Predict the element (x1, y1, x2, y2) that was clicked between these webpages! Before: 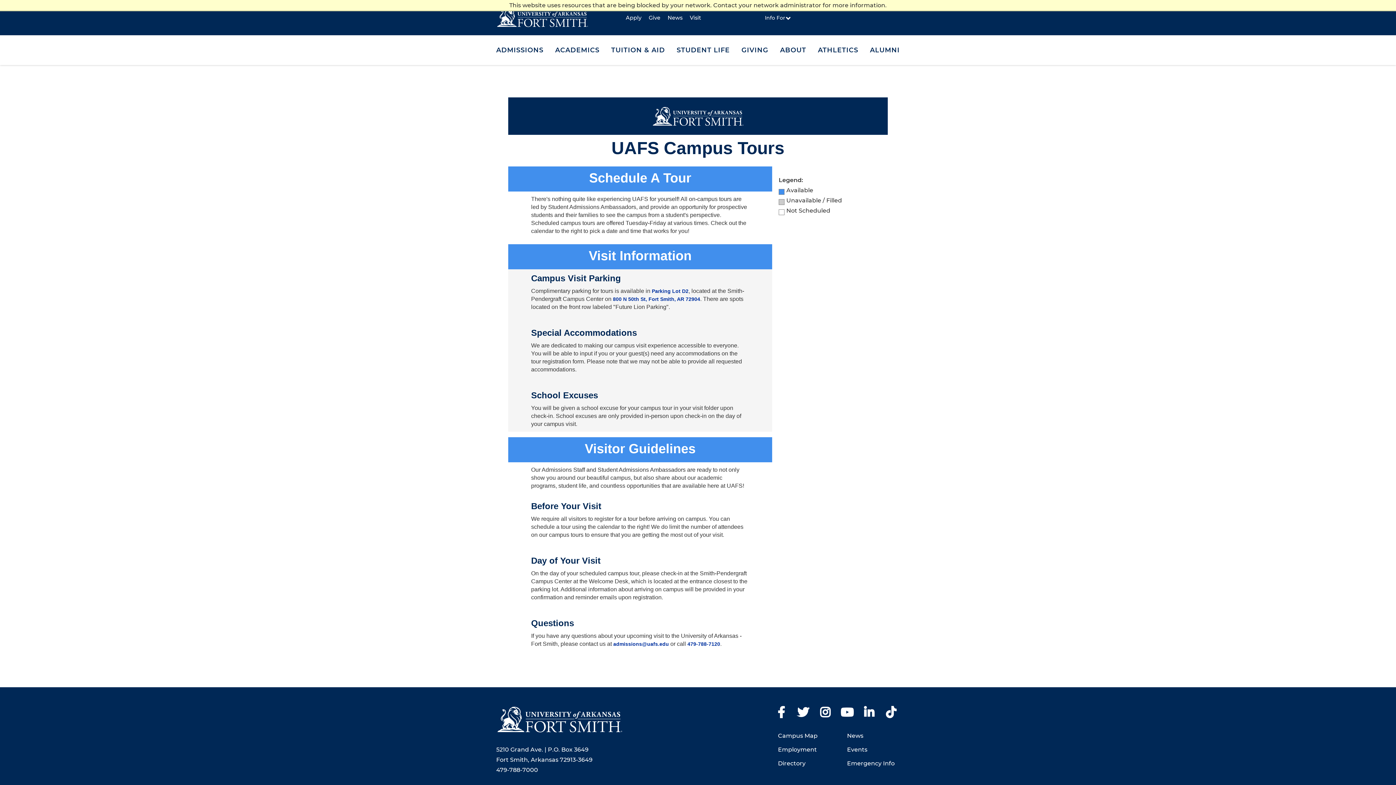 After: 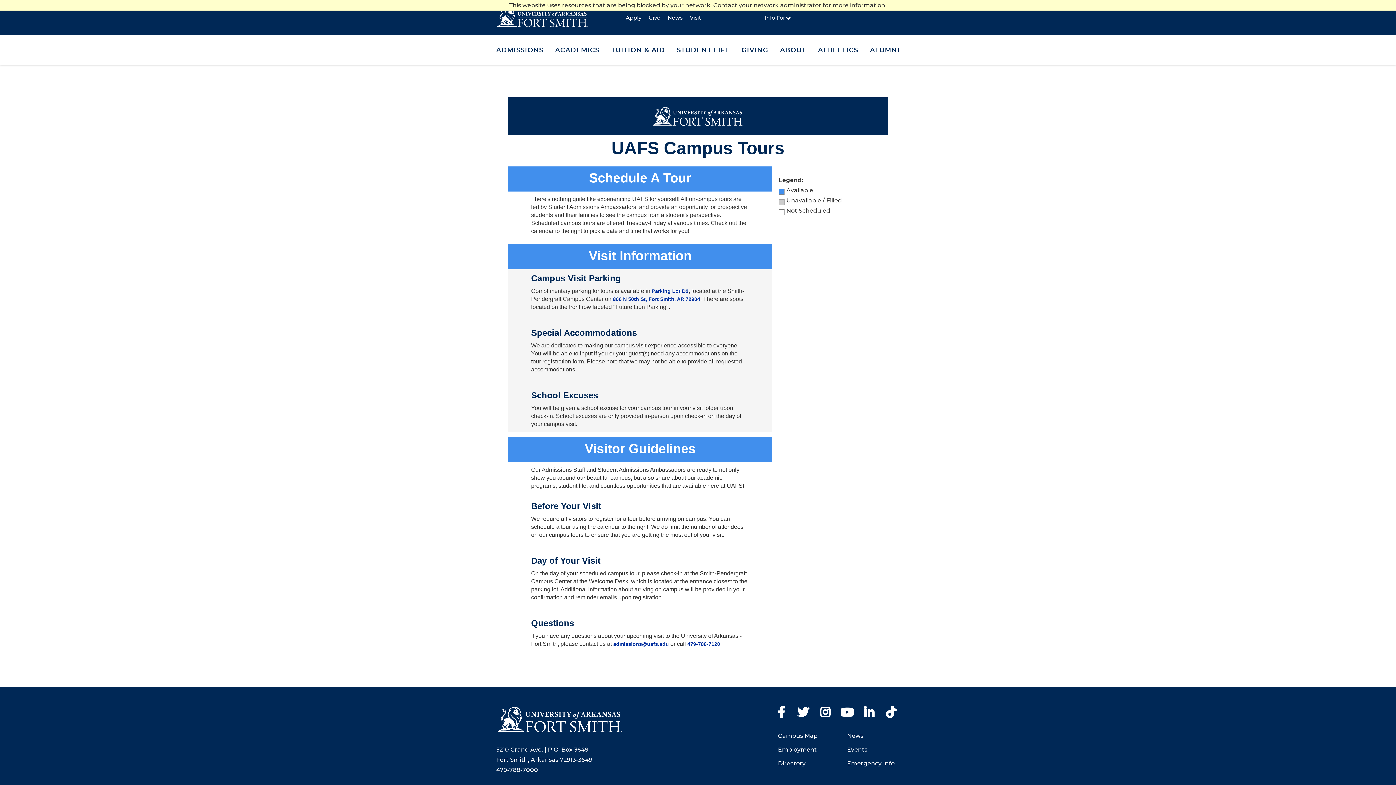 Action: bbox: (613, 641, 669, 647) label: admissions@uafs.edu